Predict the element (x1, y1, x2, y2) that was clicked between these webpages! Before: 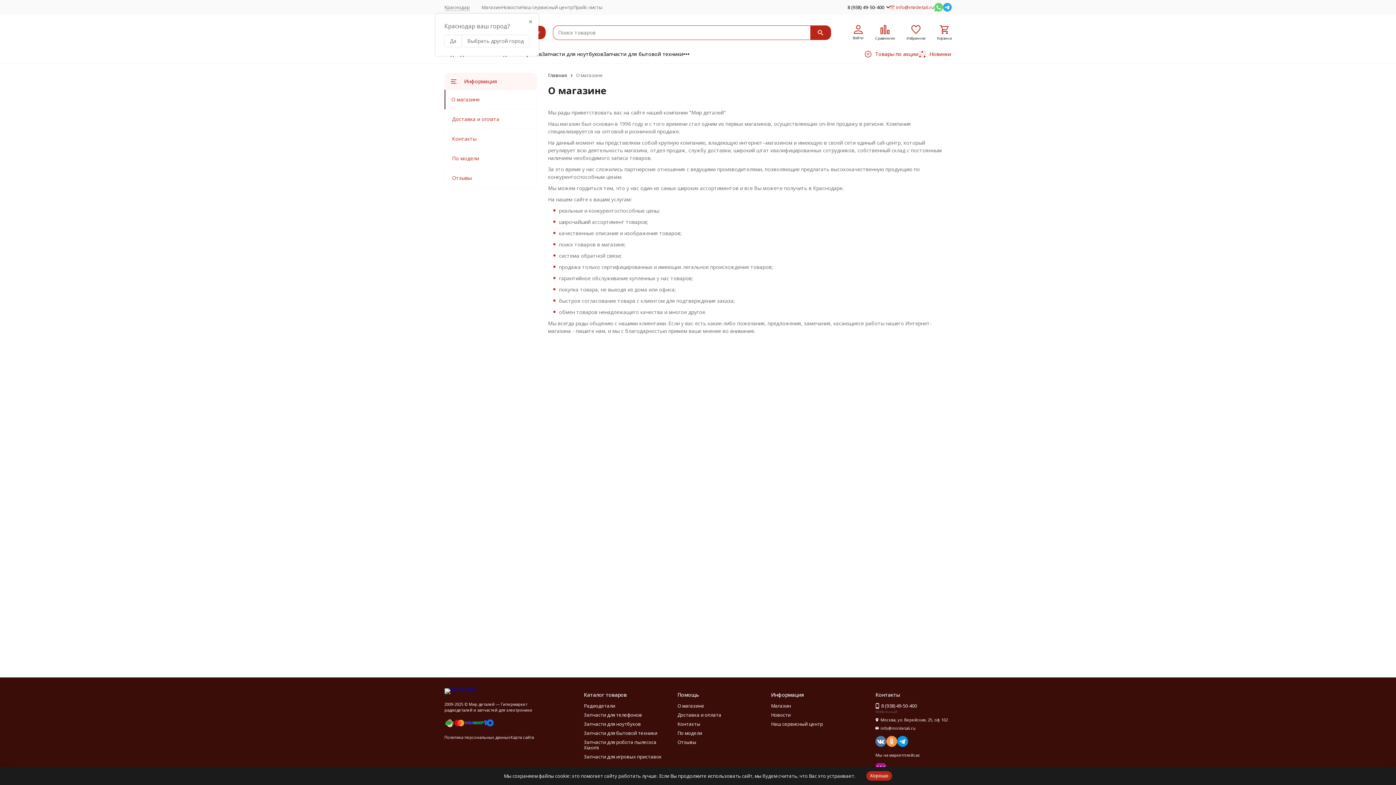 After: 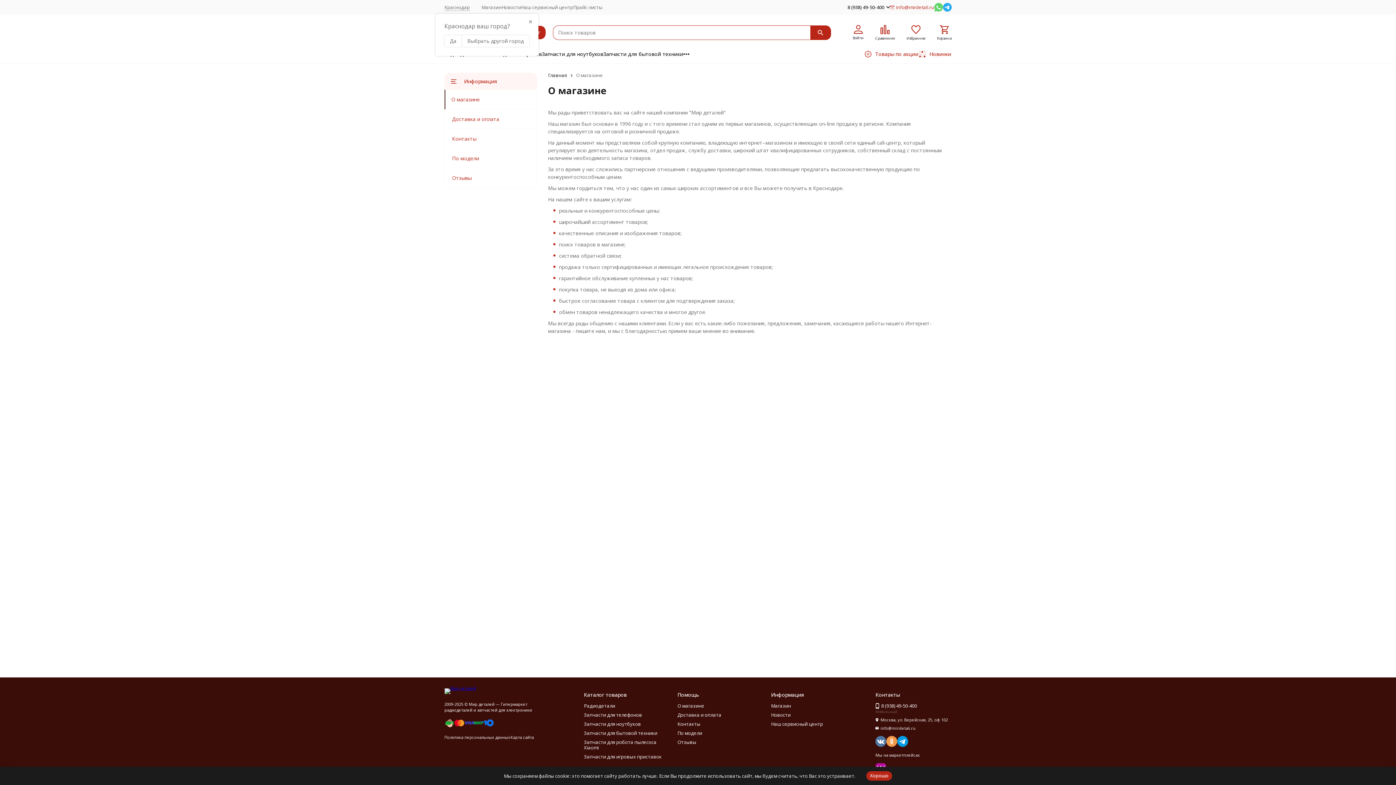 Action: label: О магазине bbox: (677, 702, 704, 709)